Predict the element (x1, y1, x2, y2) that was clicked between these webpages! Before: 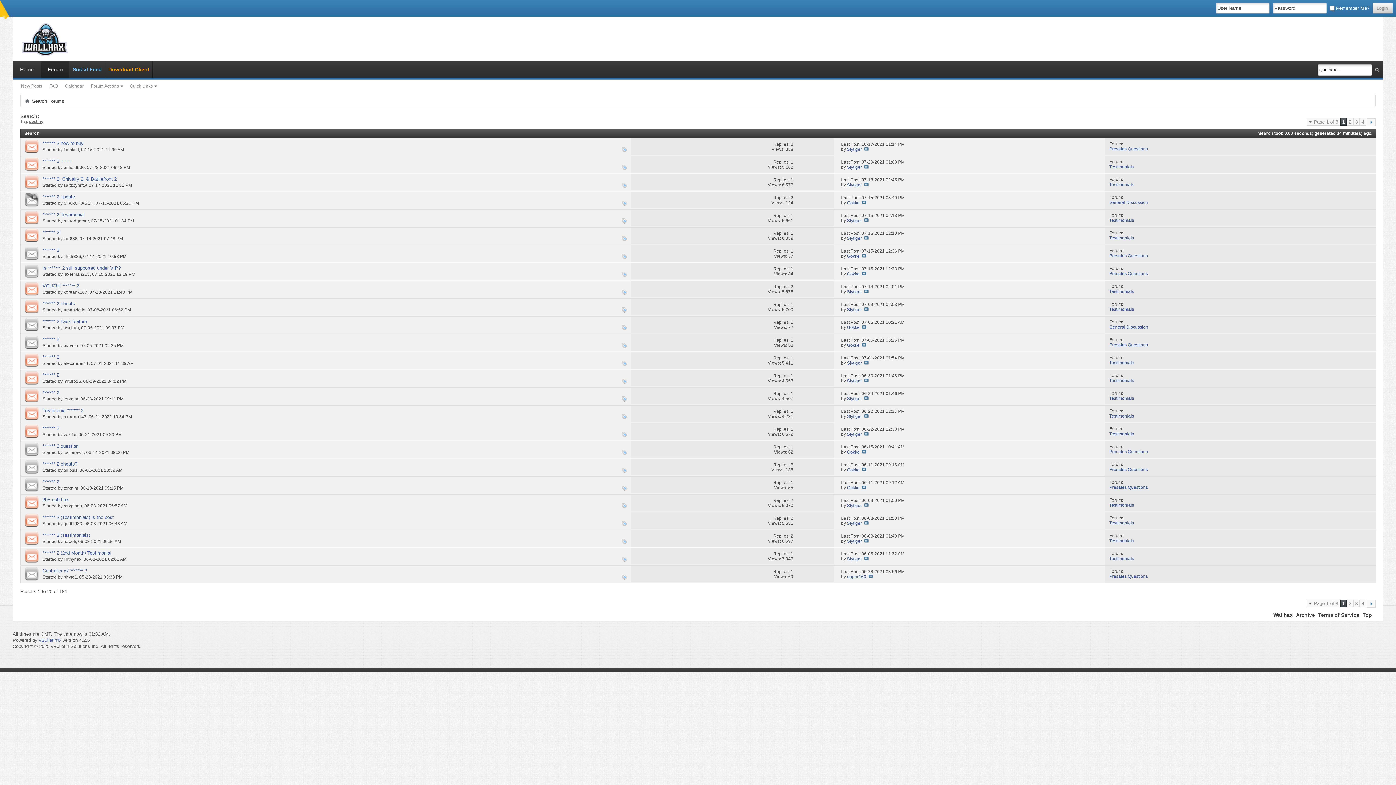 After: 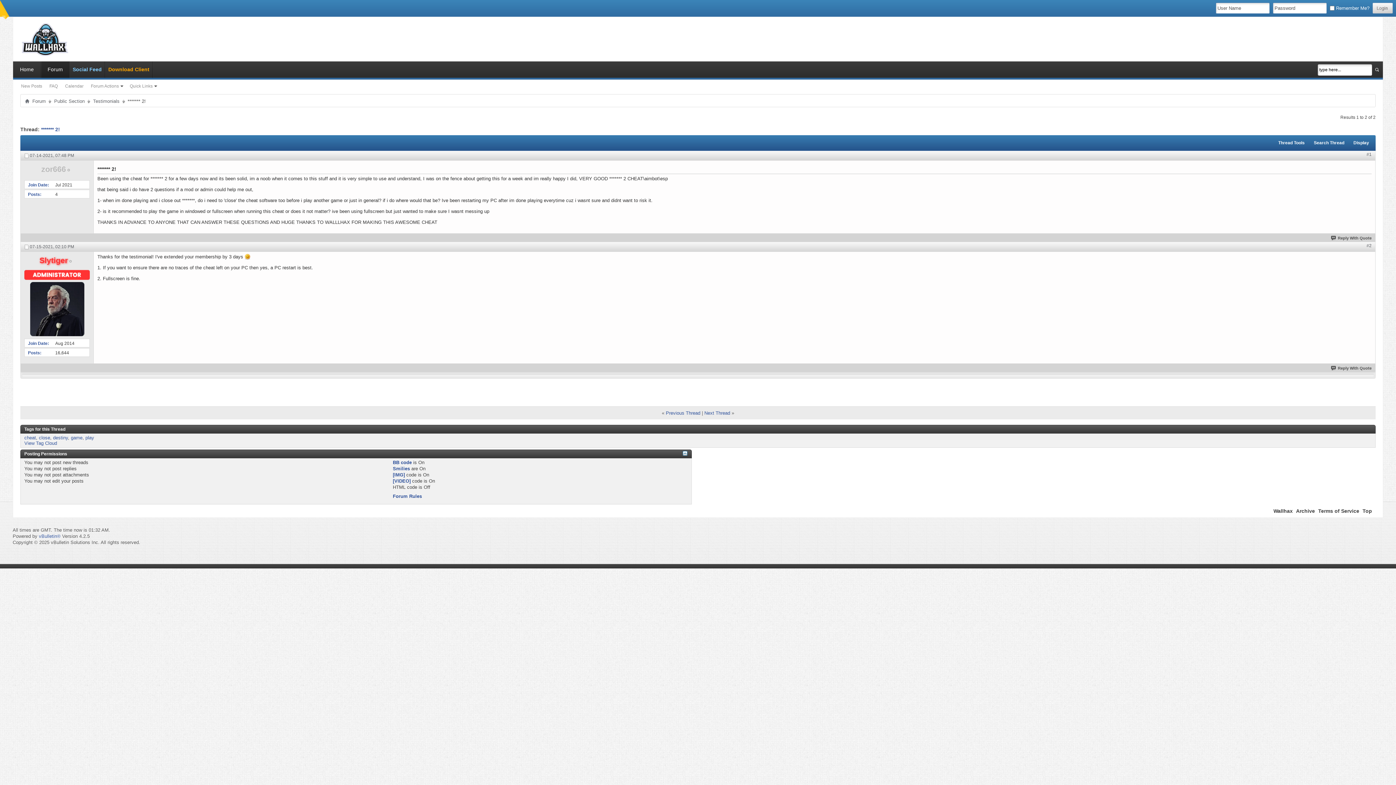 Action: bbox: (864, 236, 868, 241)